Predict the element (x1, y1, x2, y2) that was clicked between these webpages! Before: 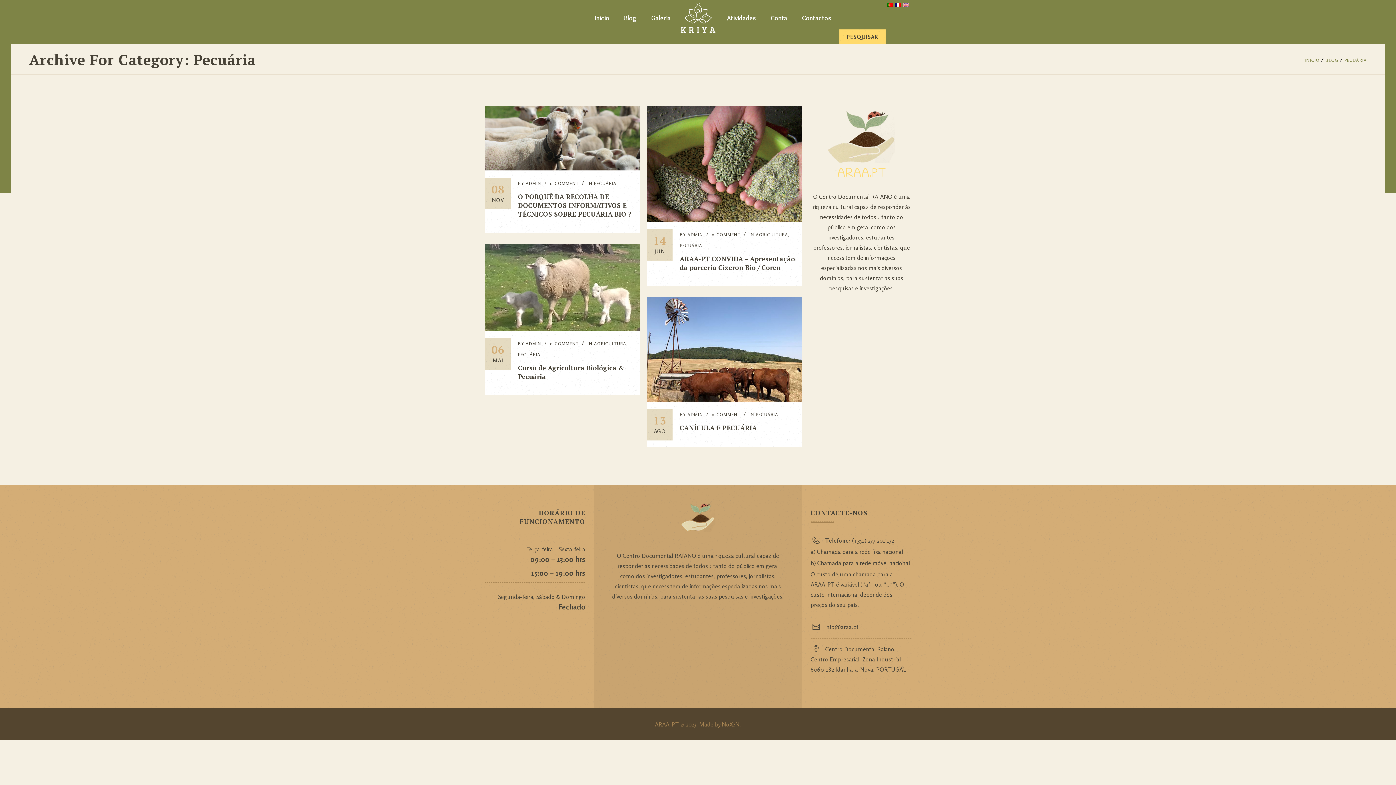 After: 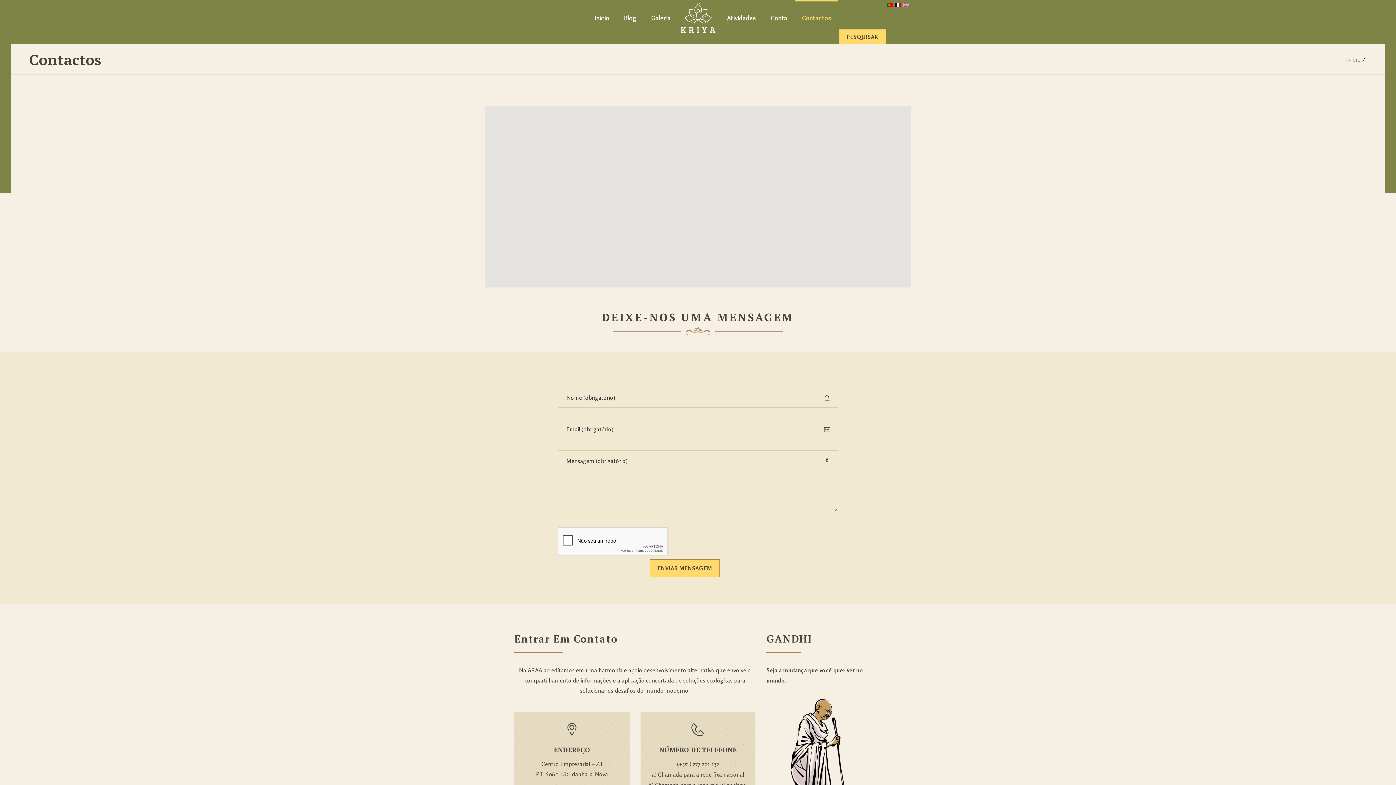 Action: bbox: (795, 0, 838, 36) label: Contactos